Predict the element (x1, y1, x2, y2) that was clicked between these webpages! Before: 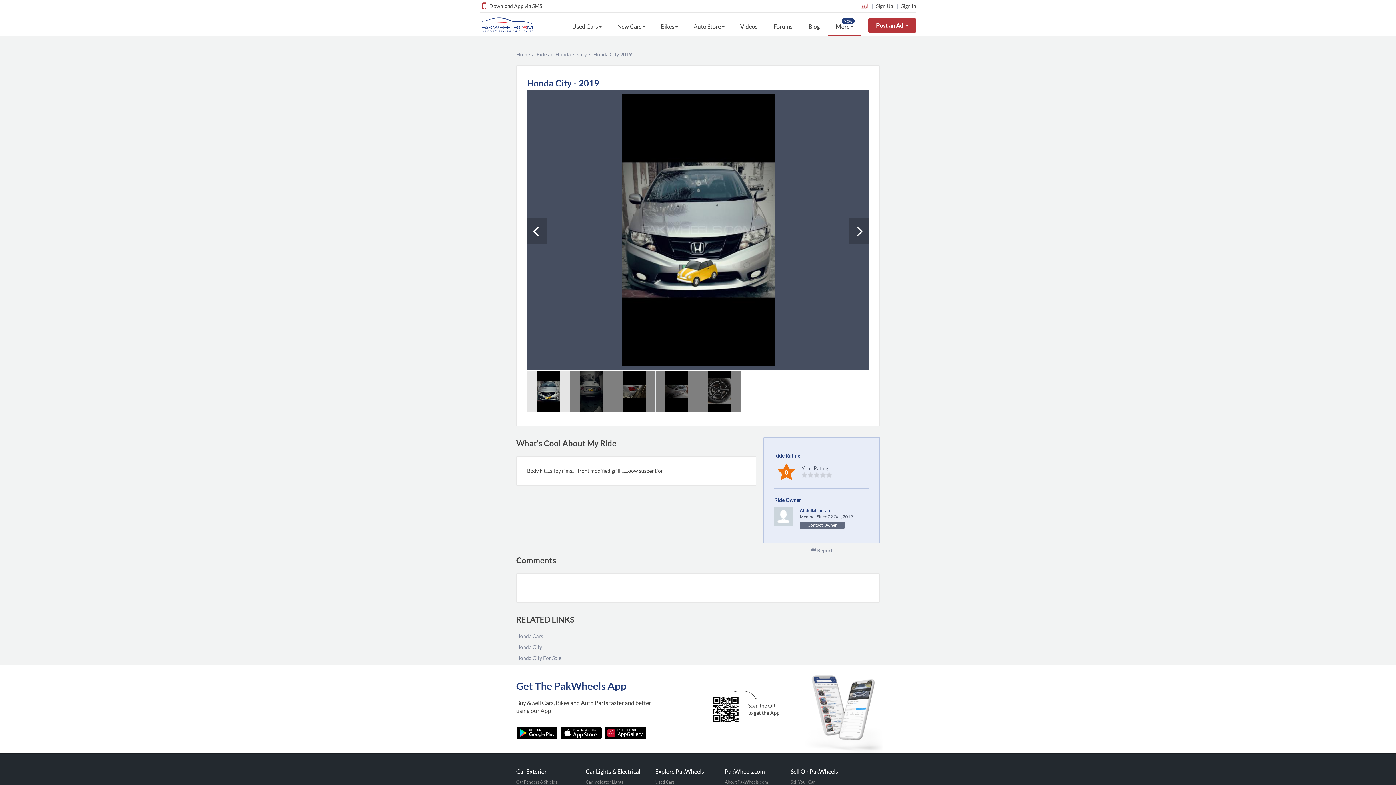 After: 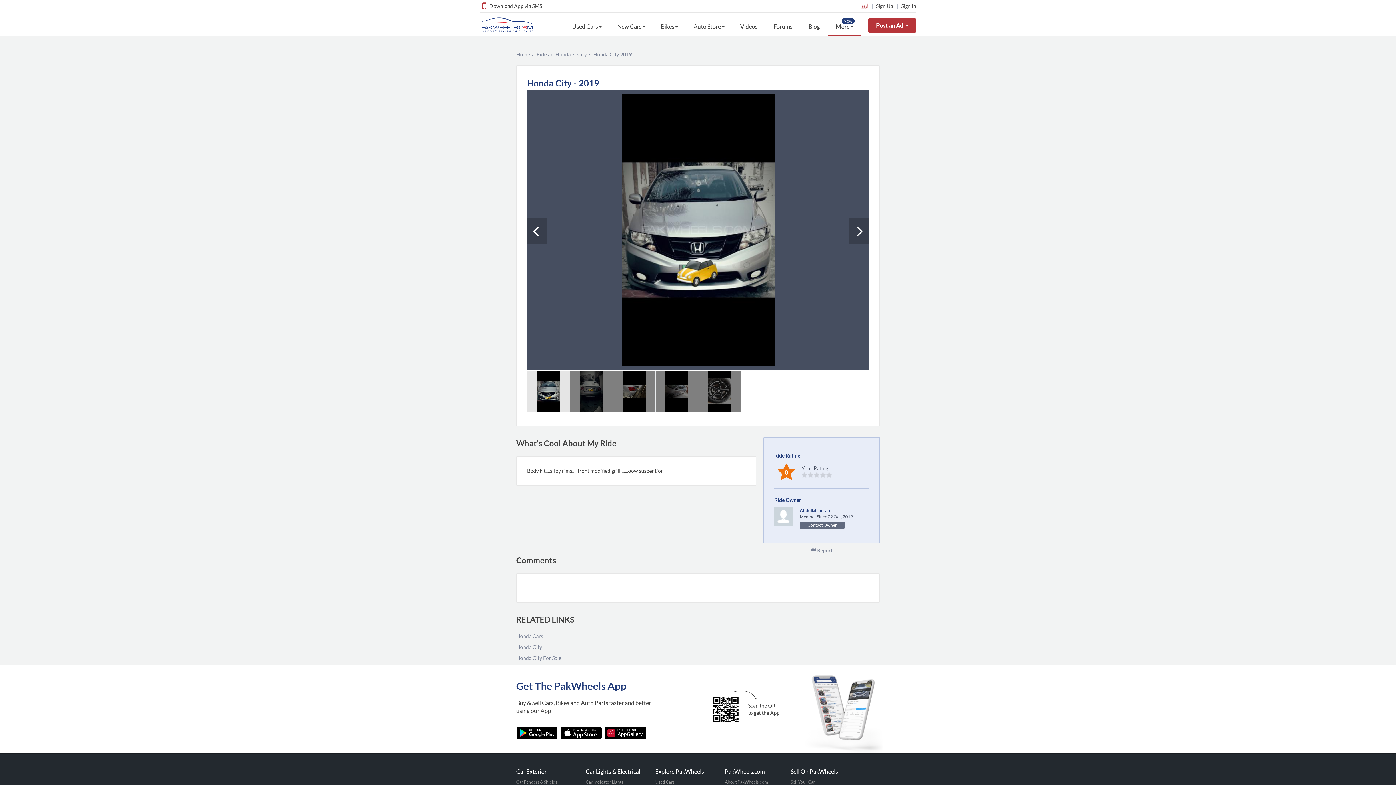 Action: bbox: (516, 729, 558, 736)